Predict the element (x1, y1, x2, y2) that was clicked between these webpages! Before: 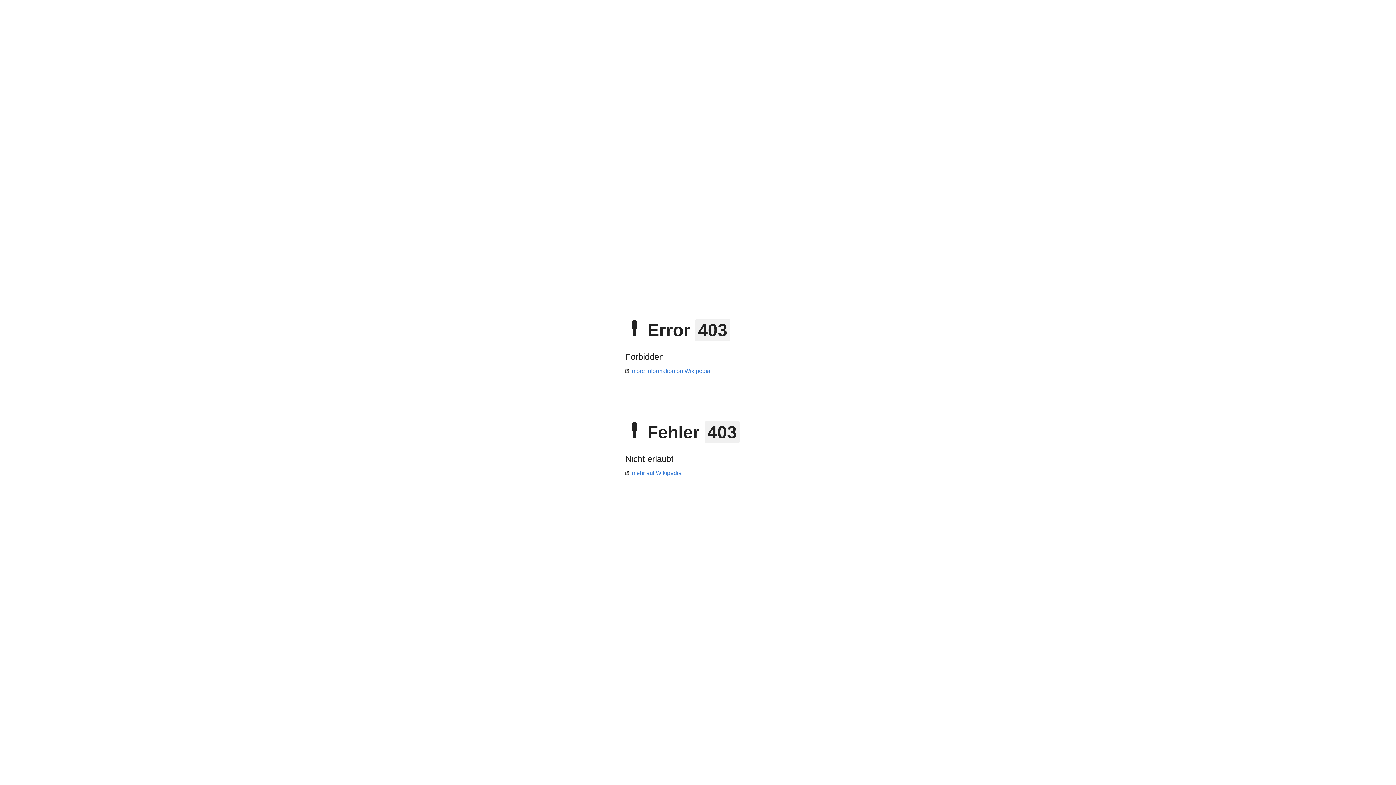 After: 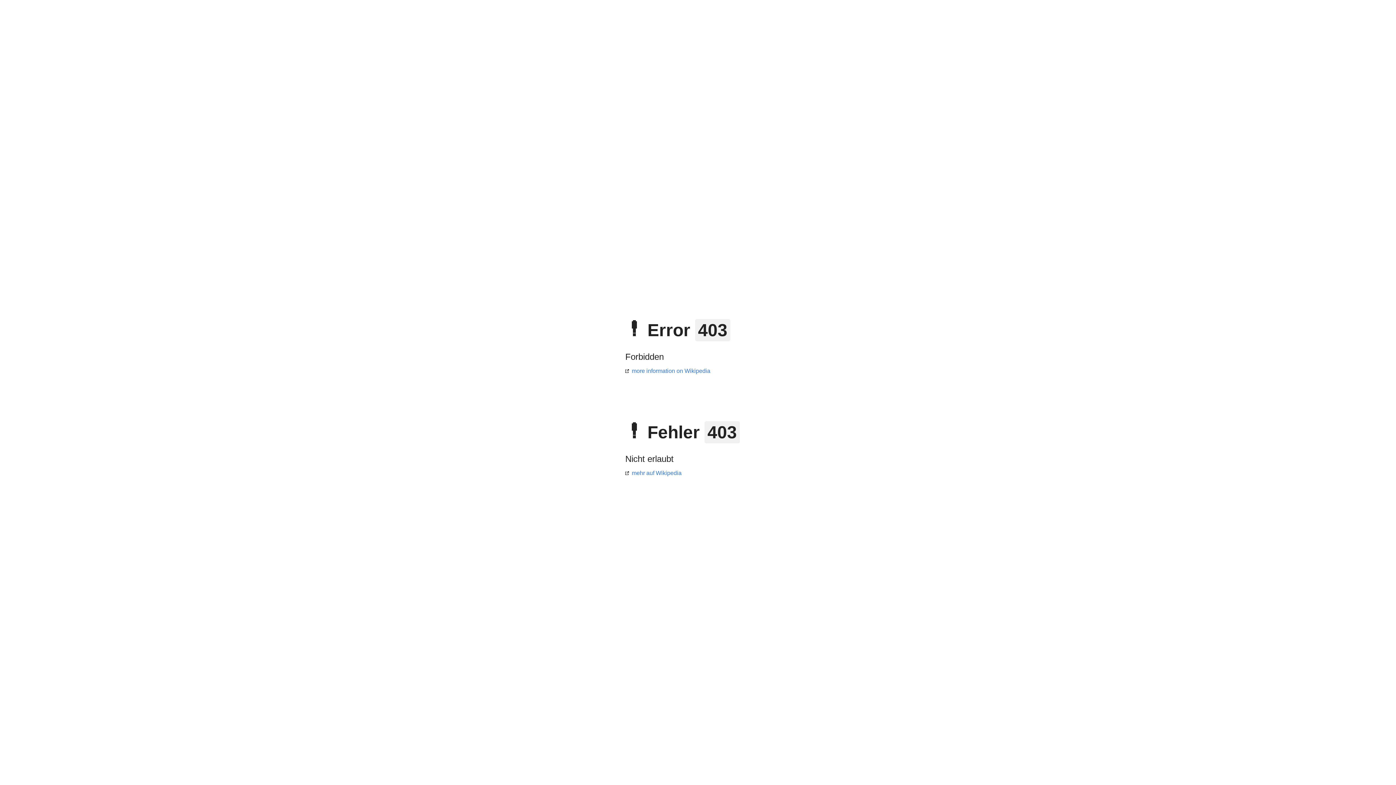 Action: bbox: (625, 470, 681, 476) label: mehr auf Wikipedia